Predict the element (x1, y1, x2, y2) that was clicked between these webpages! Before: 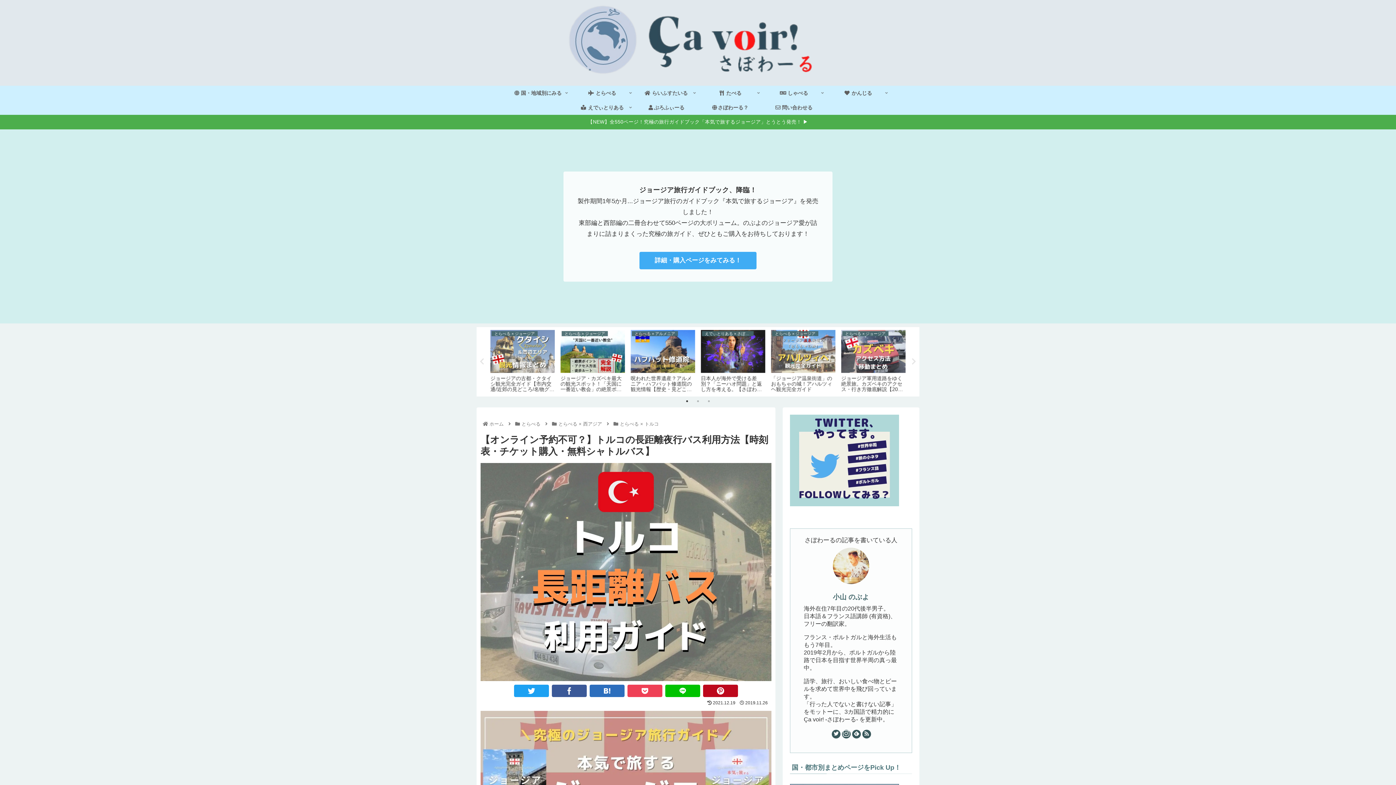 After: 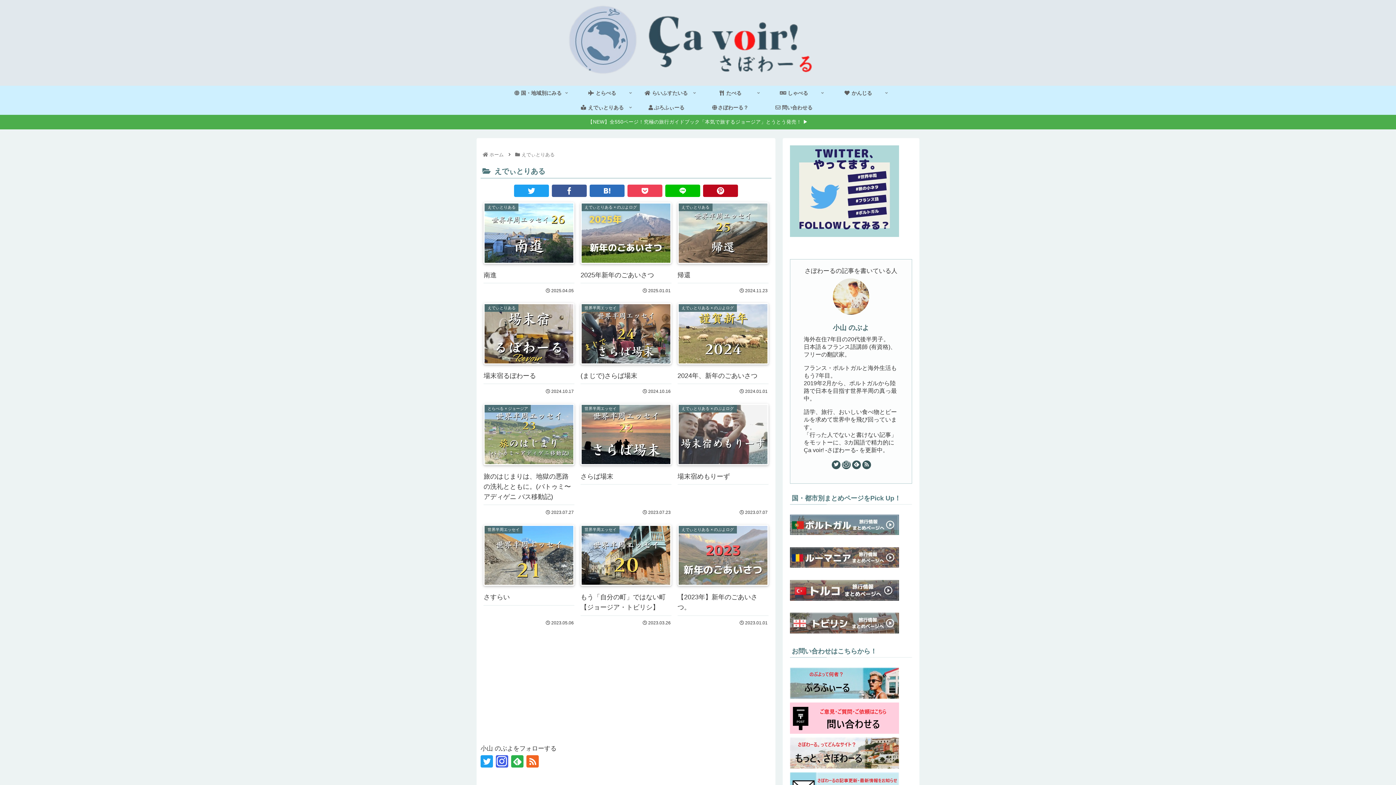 Action: label:  えでぃとりある bbox: (570, 100, 634, 114)